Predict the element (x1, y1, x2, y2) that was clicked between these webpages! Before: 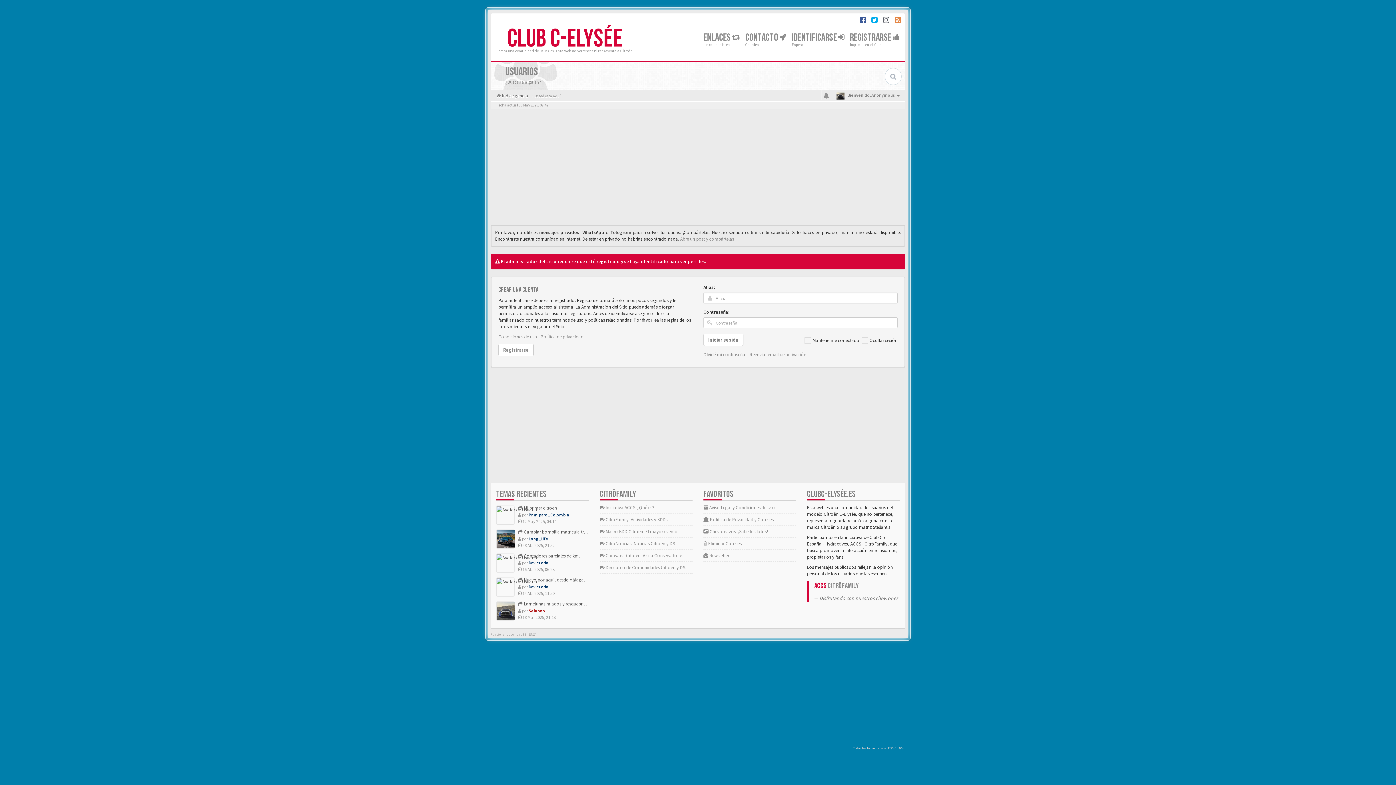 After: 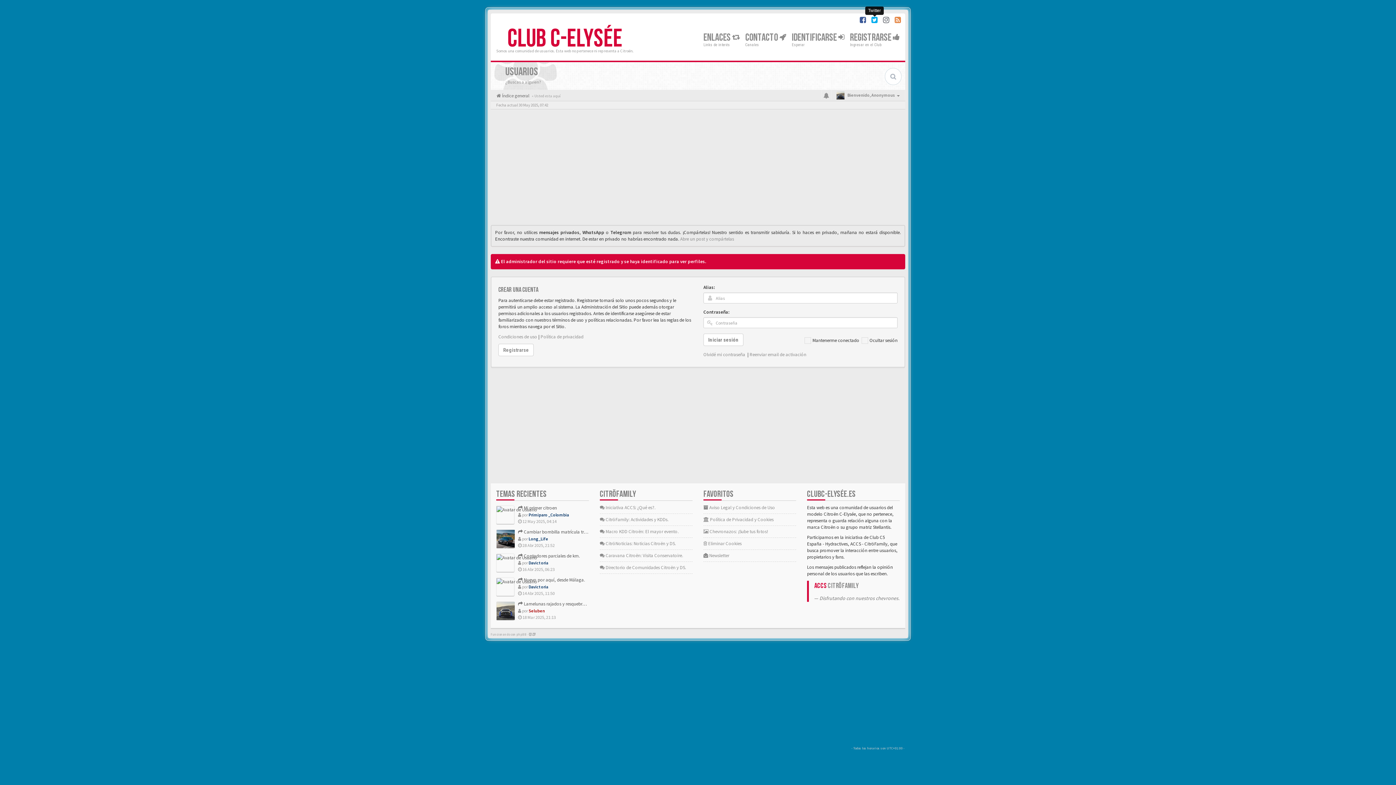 Action: bbox: (871, 17, 877, 24)